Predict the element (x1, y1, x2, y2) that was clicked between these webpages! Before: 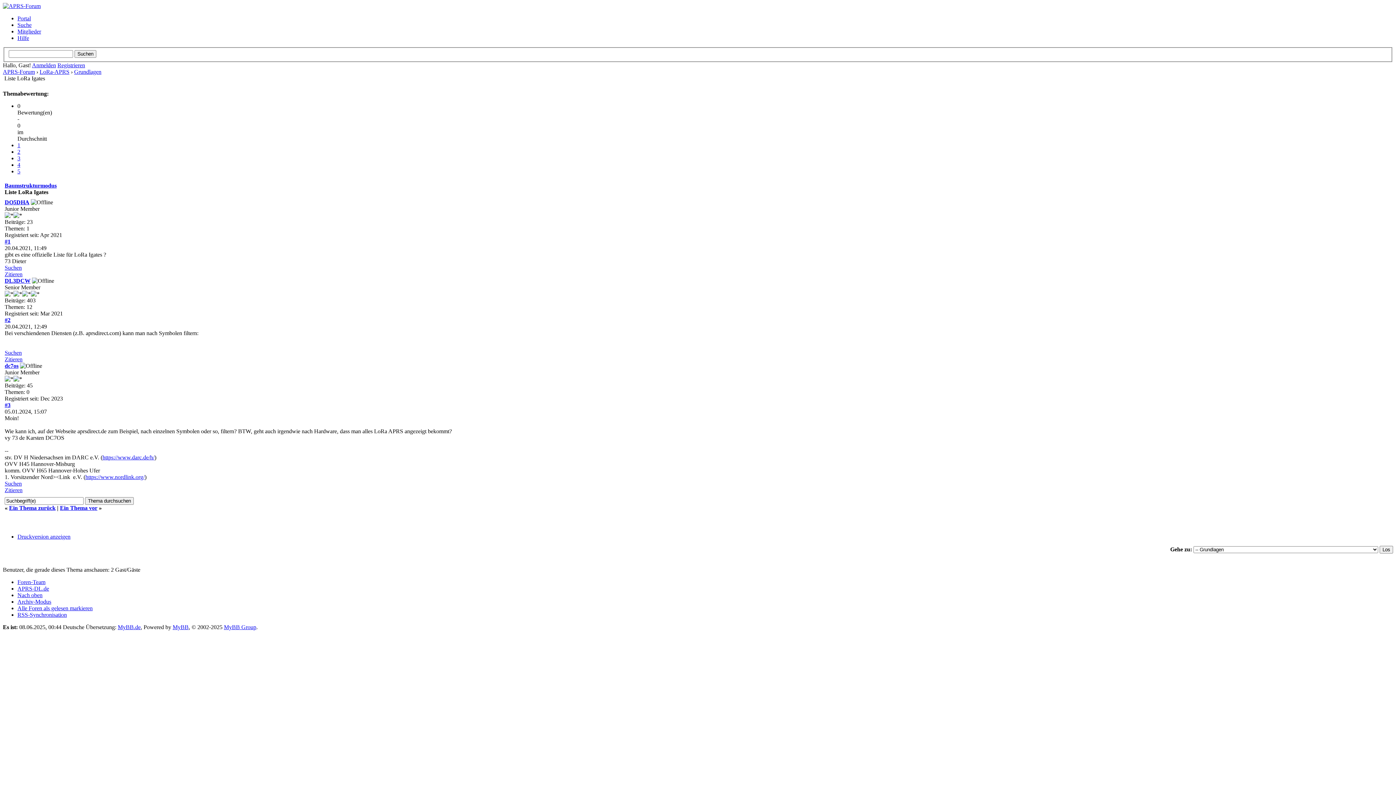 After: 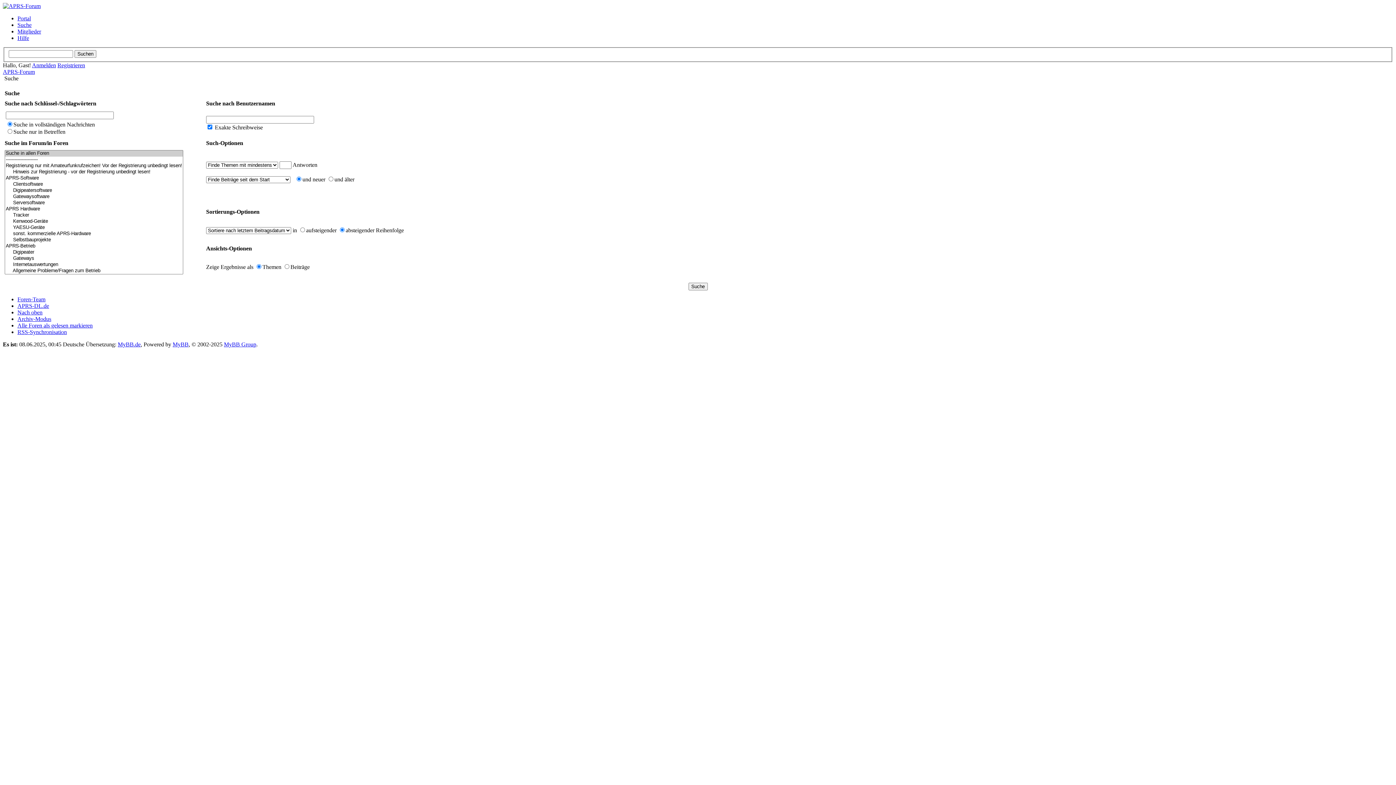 Action: bbox: (17, 21, 31, 28) label: Suche